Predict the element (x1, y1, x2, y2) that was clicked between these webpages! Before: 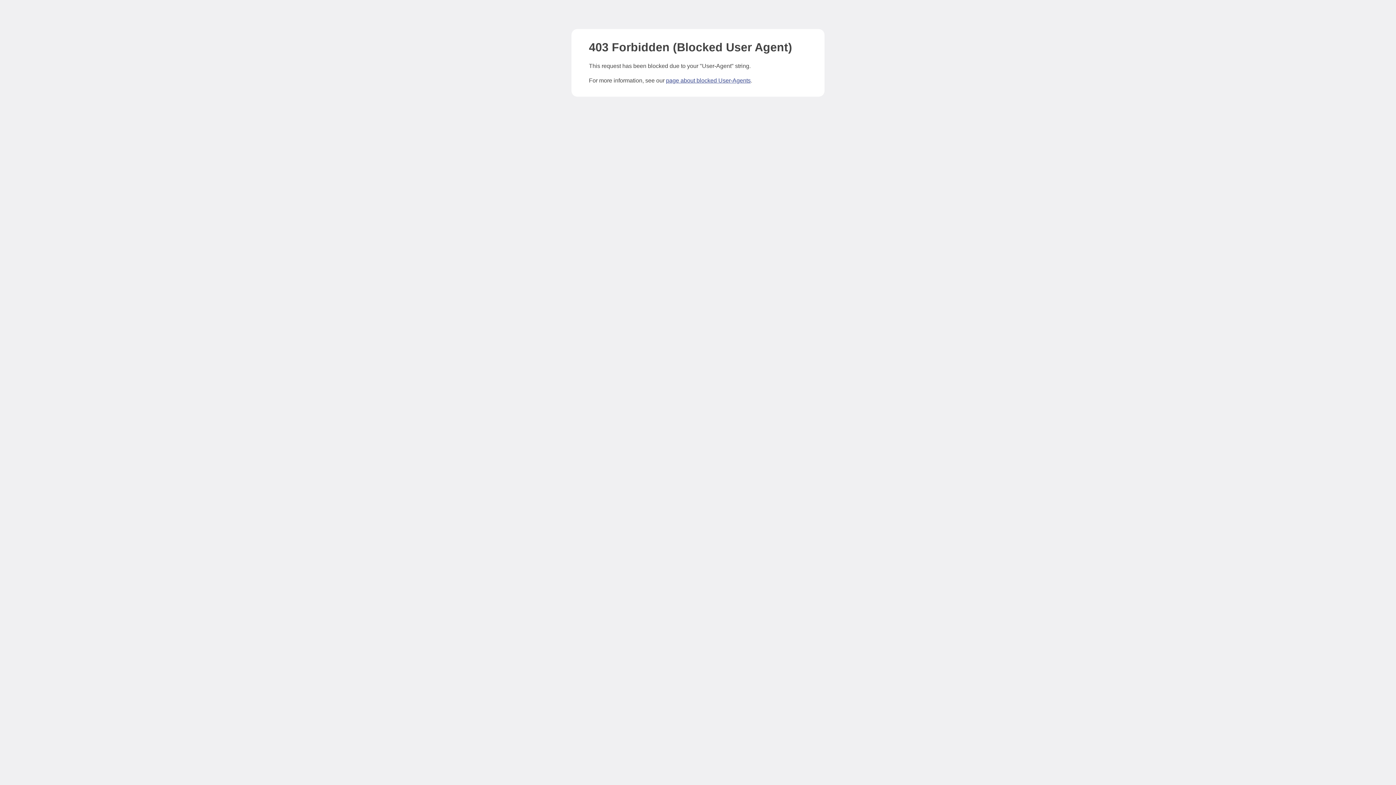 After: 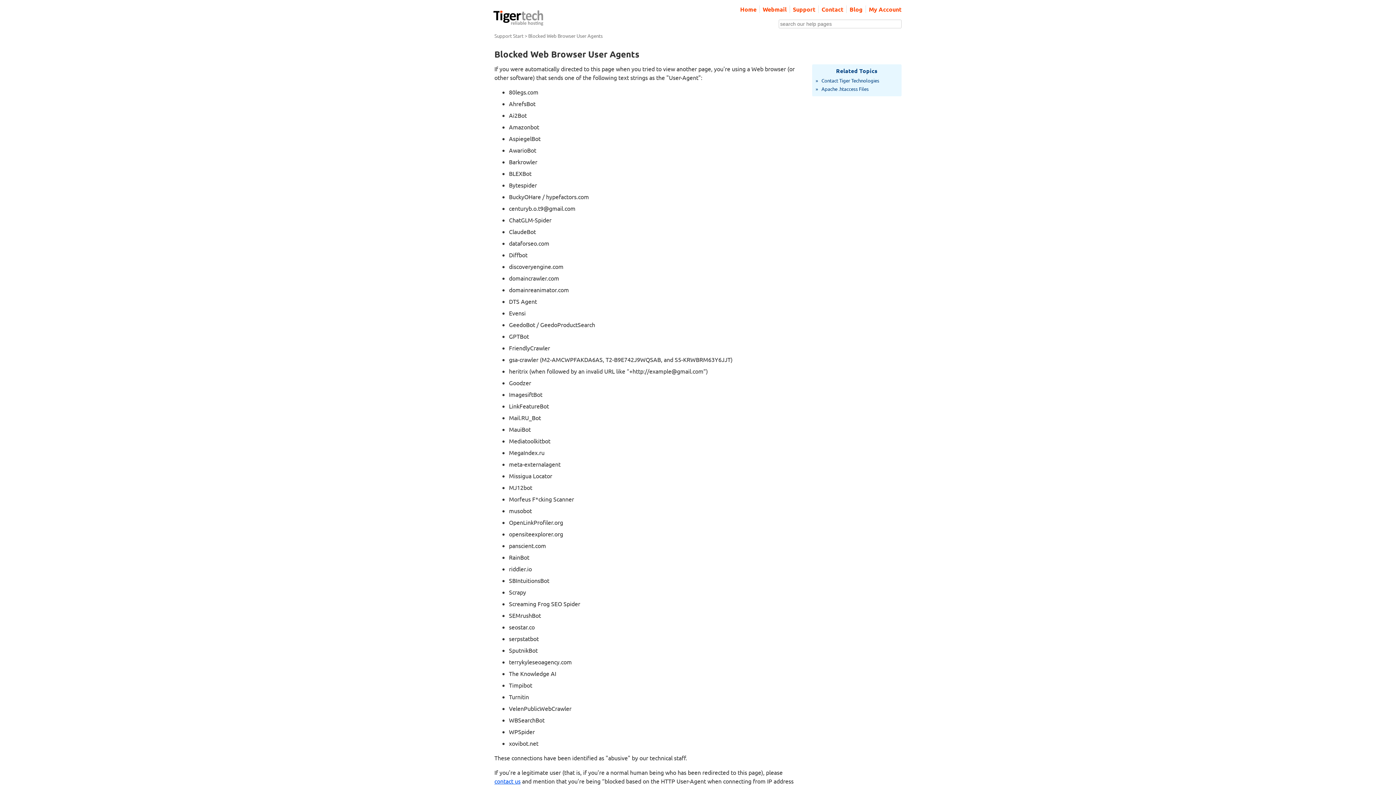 Action: bbox: (666, 77, 750, 83) label: page about blocked User-Agents